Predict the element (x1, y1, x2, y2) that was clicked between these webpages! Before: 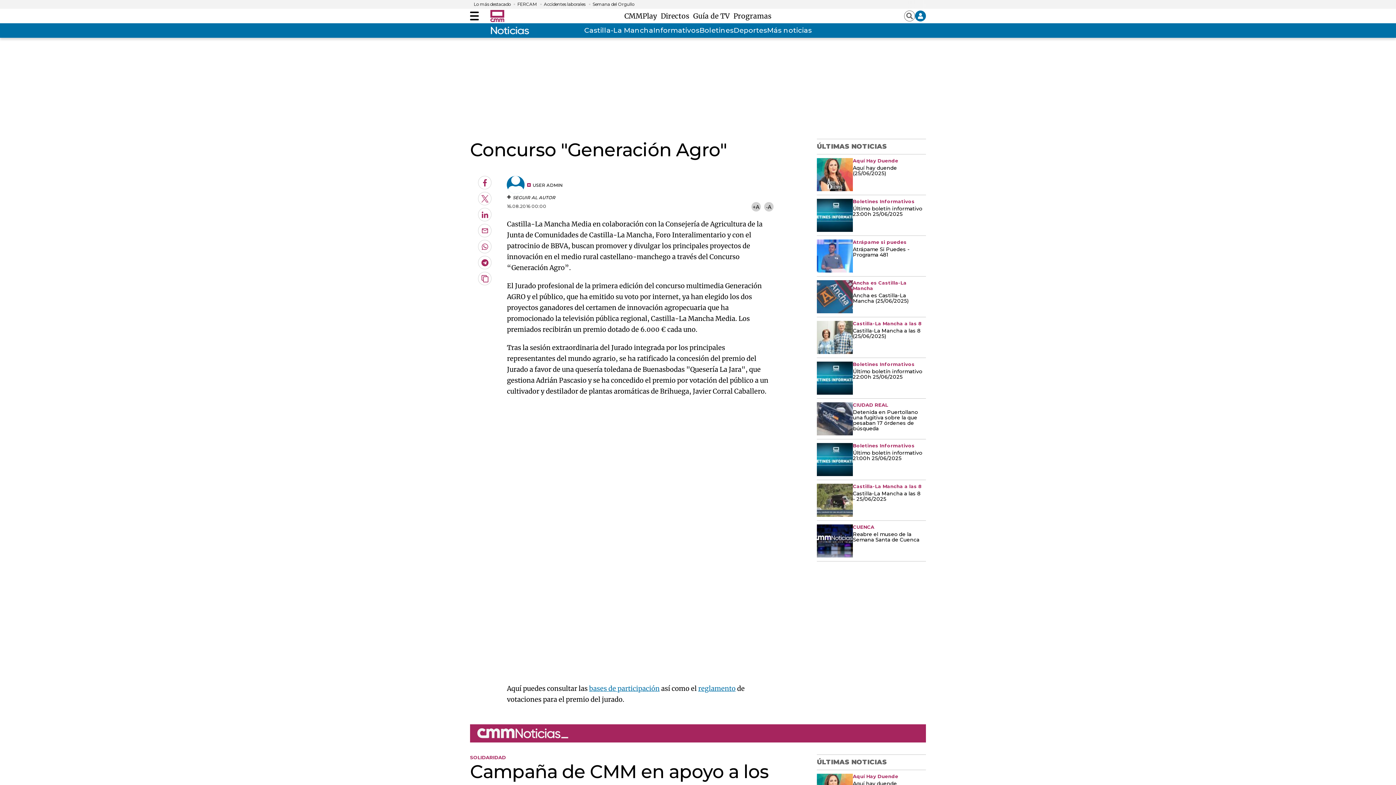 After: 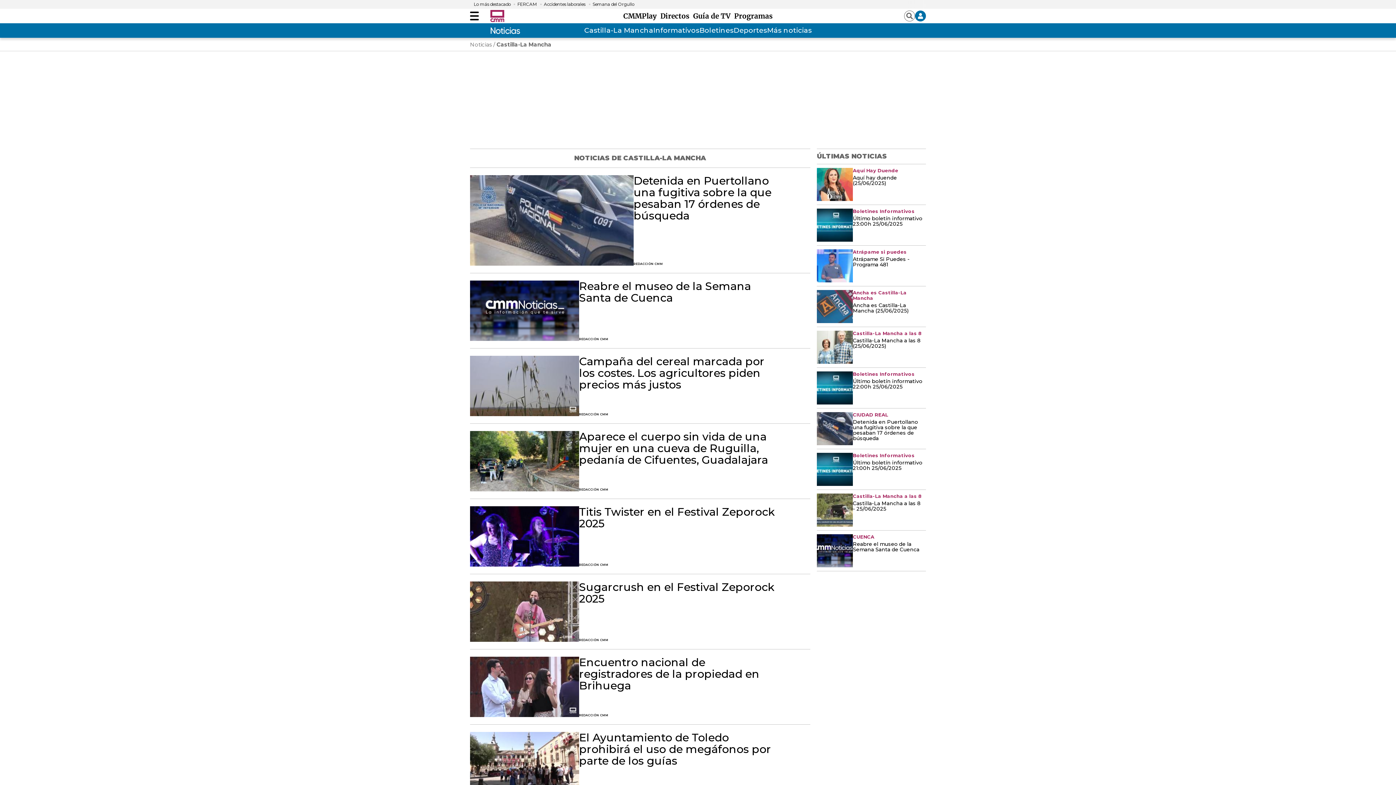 Action: bbox: (584, 24, 653, 36) label: Castilla-La Mancha